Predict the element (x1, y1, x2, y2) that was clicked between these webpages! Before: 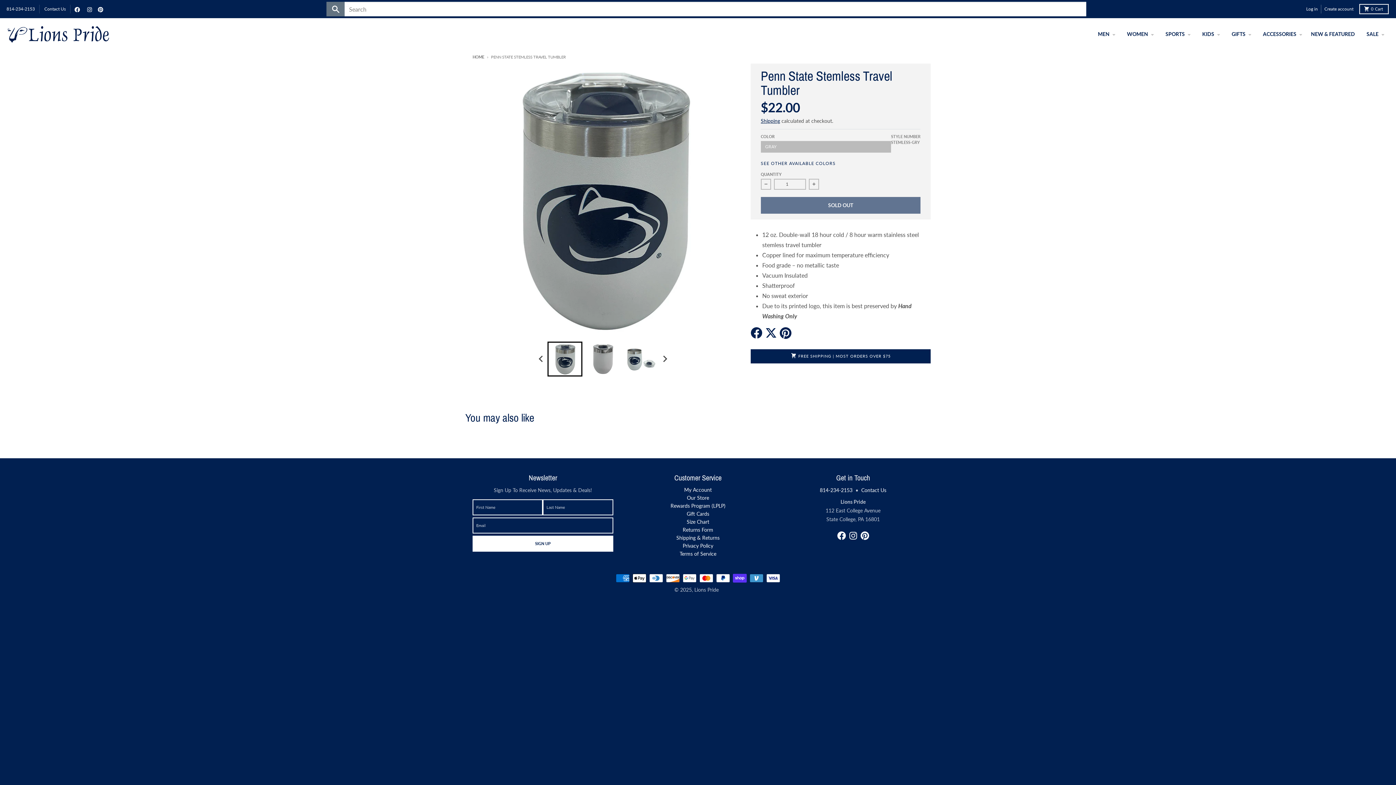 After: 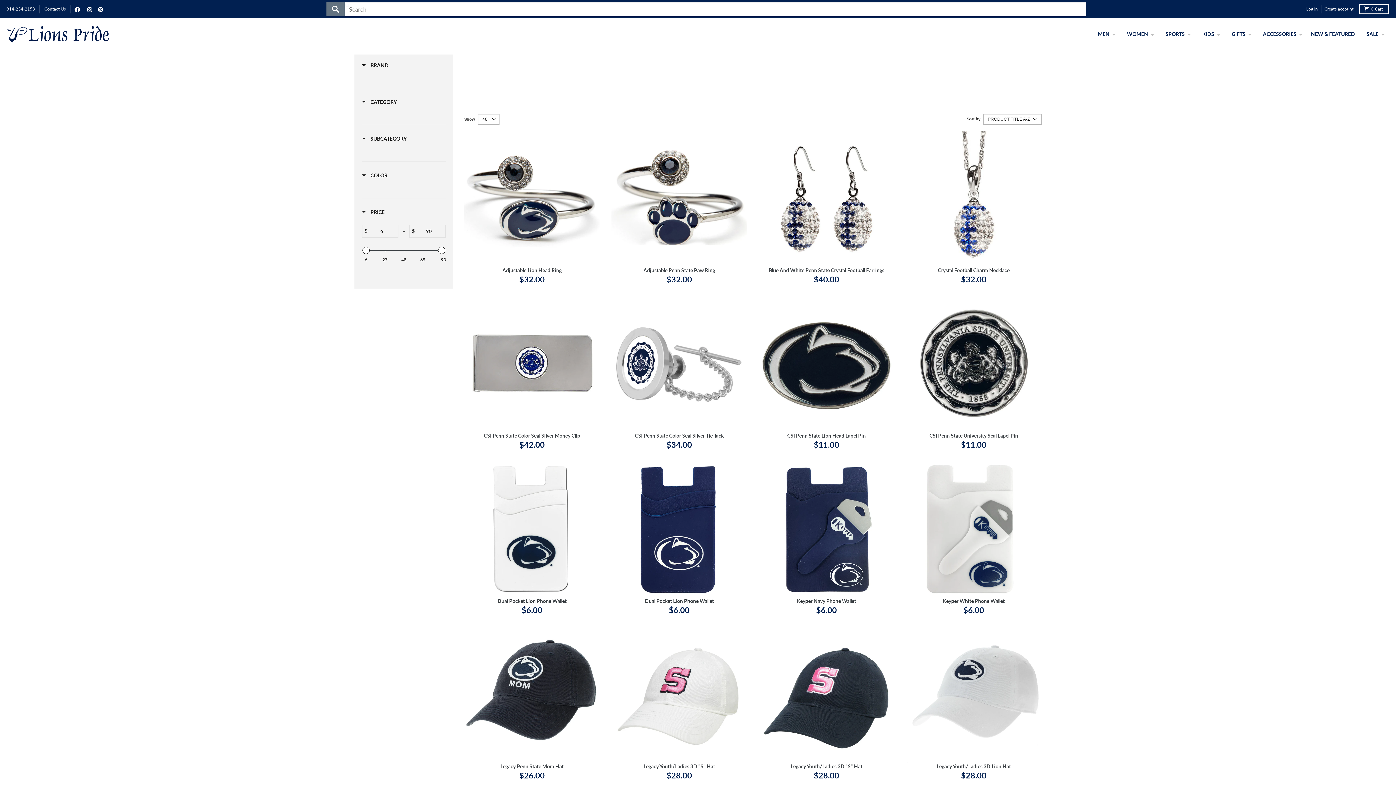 Action: label: ACCESSORIES bbox: (1260, 27, 1299, 40)